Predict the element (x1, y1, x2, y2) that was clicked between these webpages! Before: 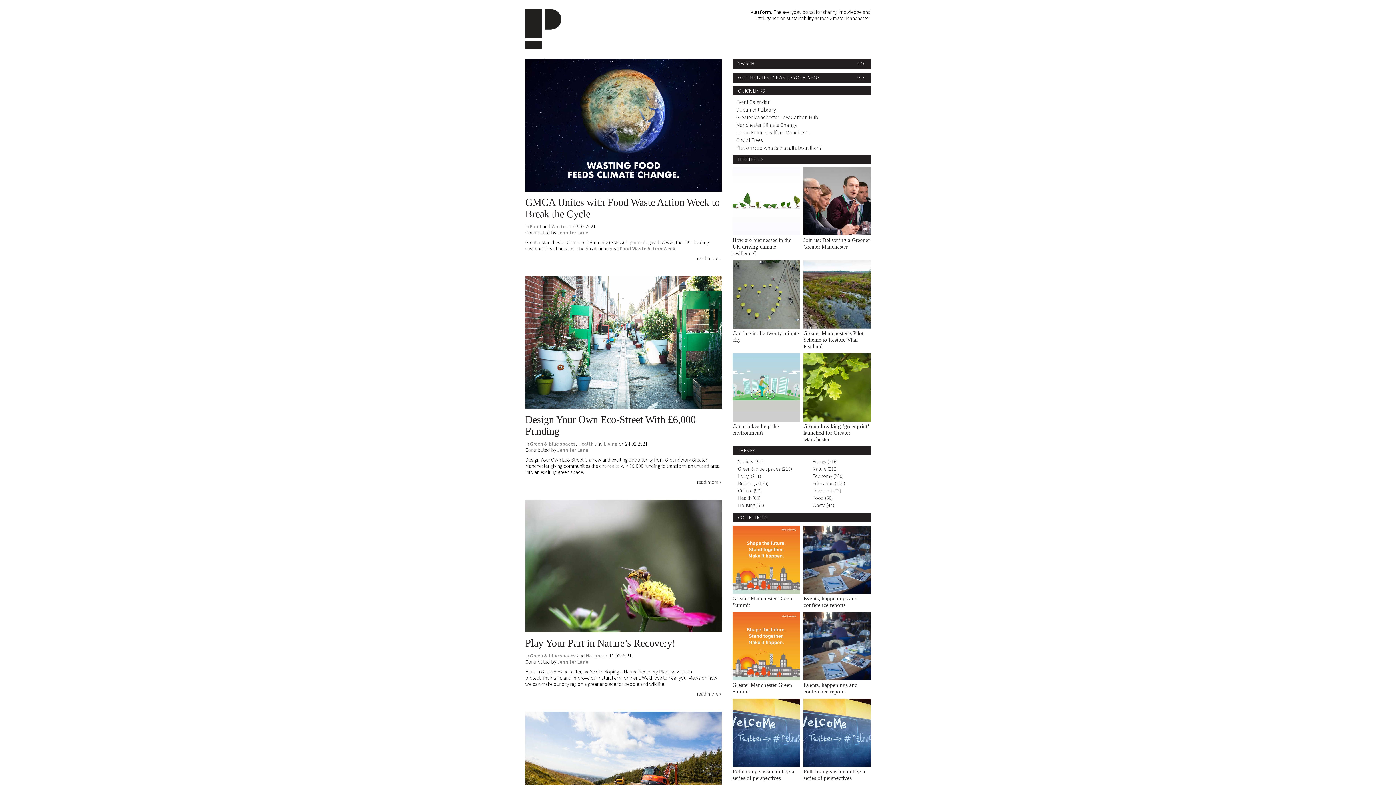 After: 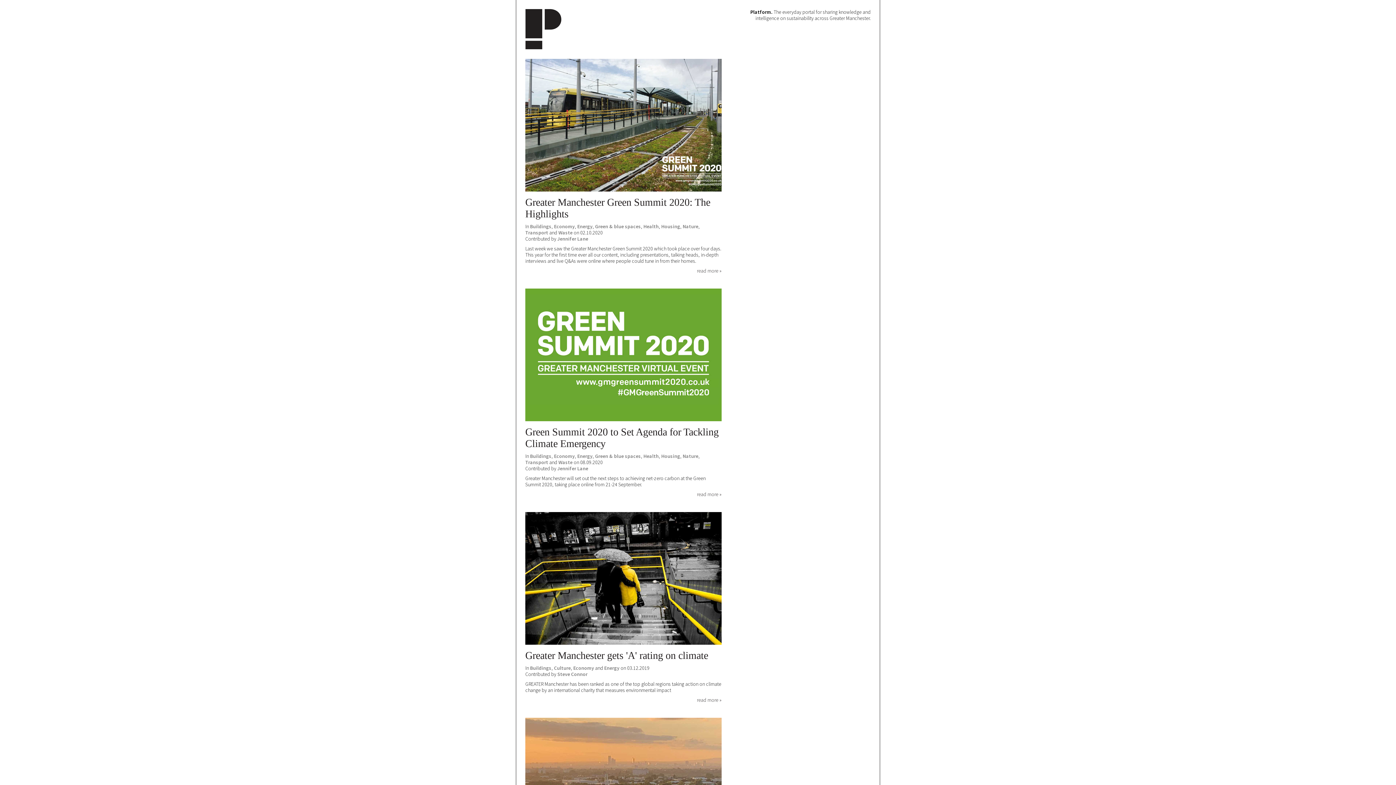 Action: bbox: (732, 589, 800, 595)